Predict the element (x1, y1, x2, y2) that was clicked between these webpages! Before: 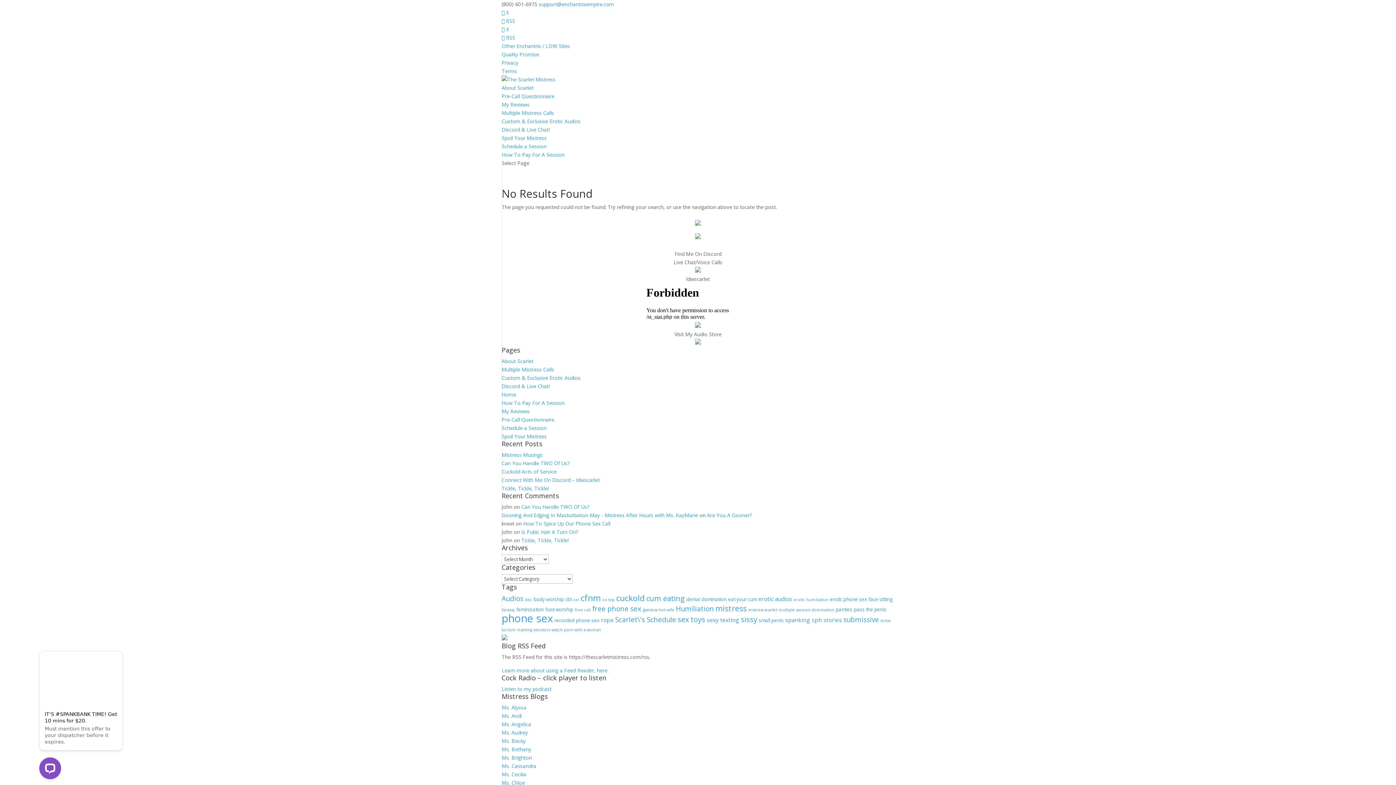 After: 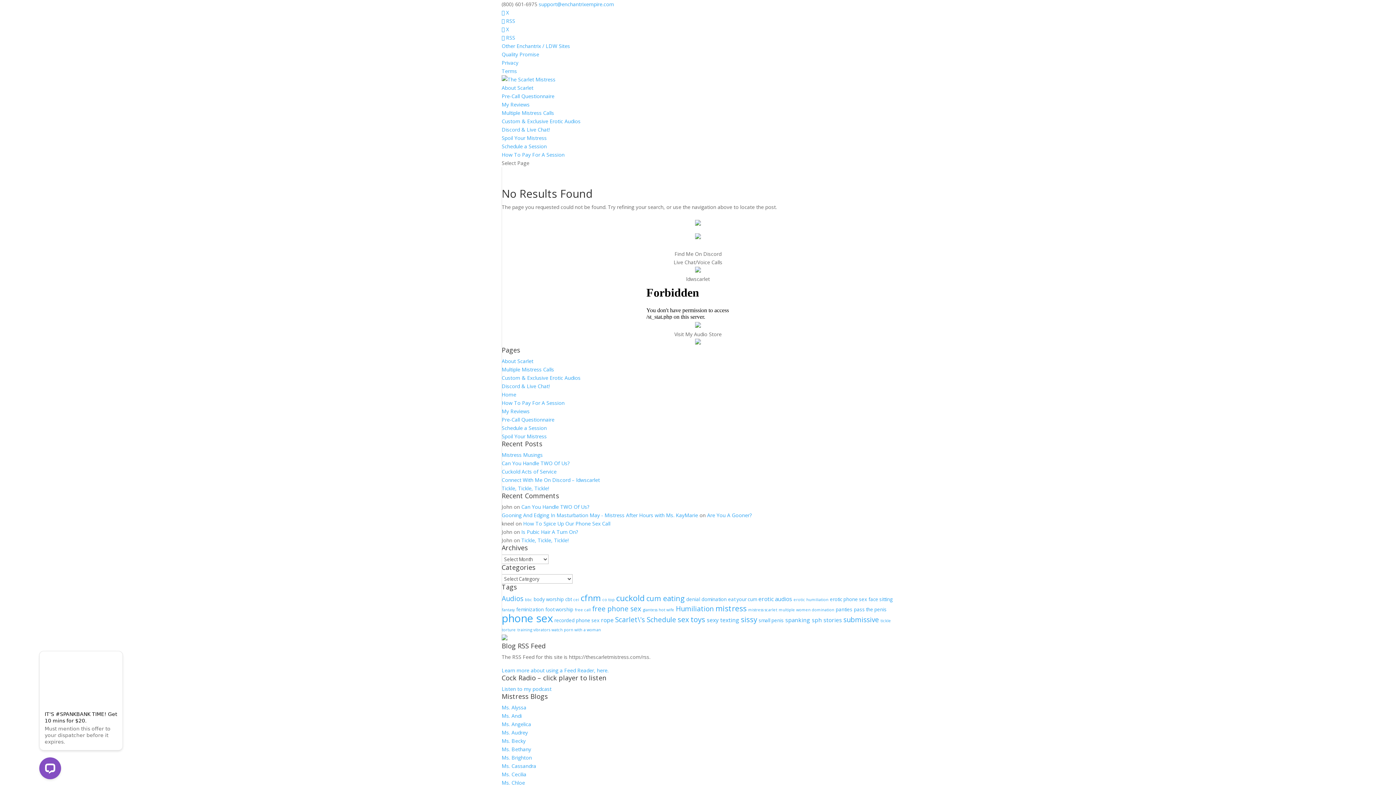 Action: bbox: (695, 233, 701, 240)